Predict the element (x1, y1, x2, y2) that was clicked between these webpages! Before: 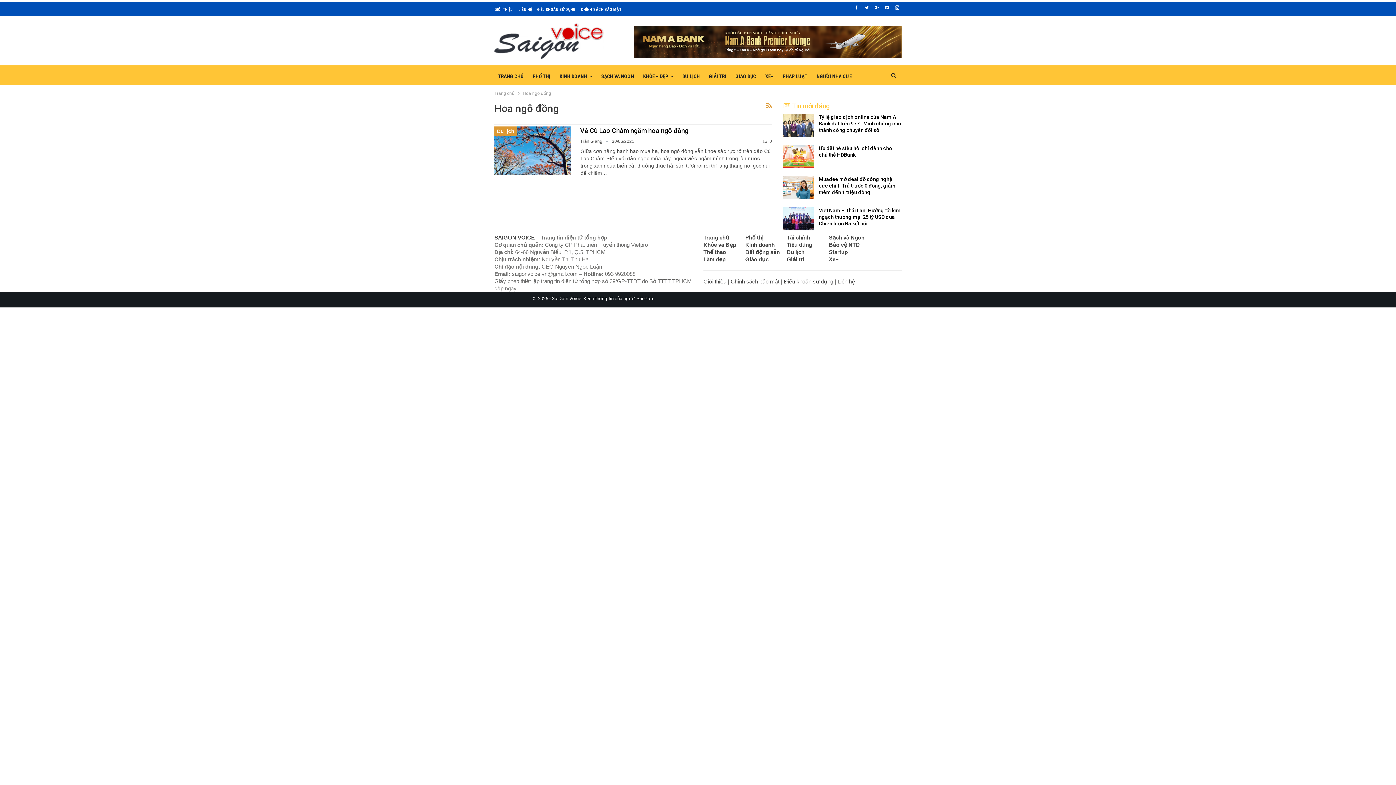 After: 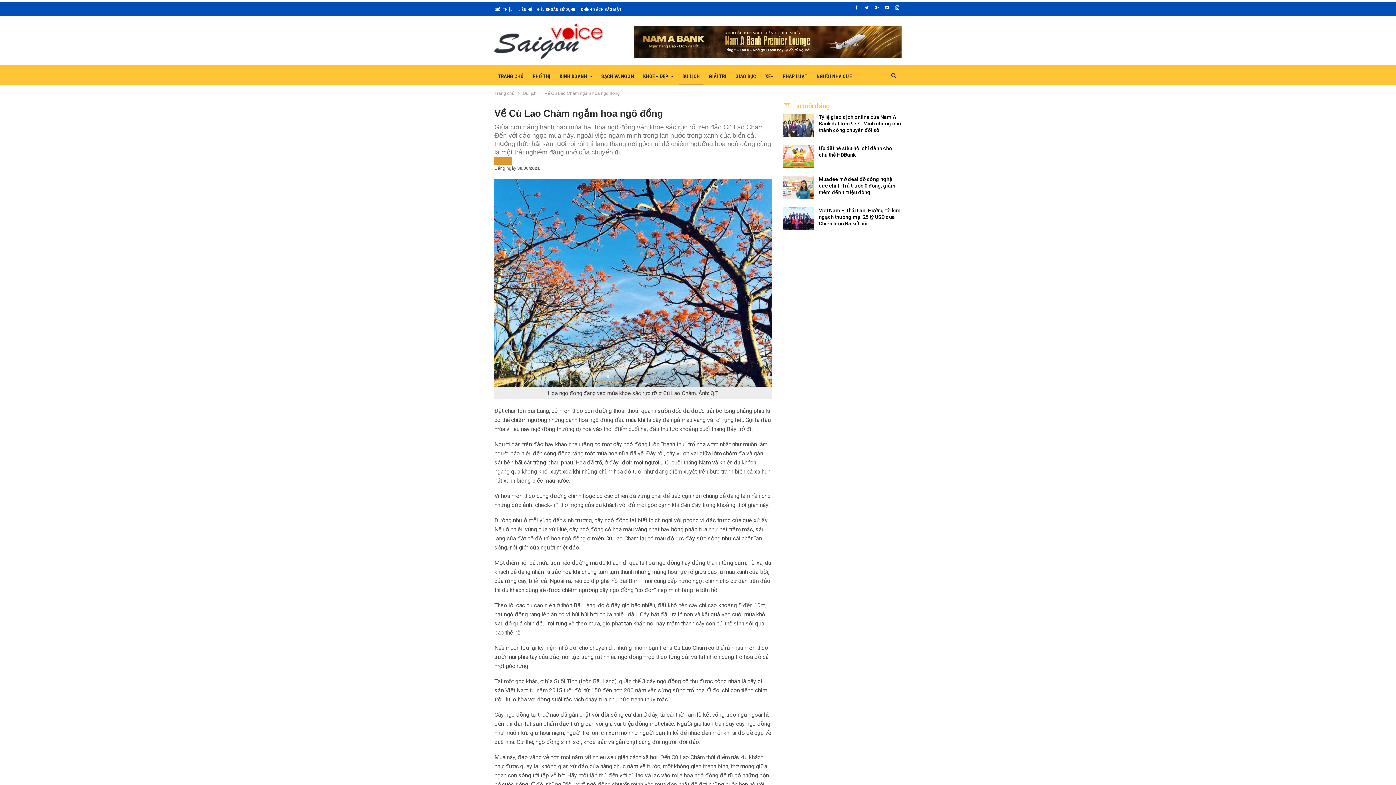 Action: bbox: (494, 126, 570, 175)